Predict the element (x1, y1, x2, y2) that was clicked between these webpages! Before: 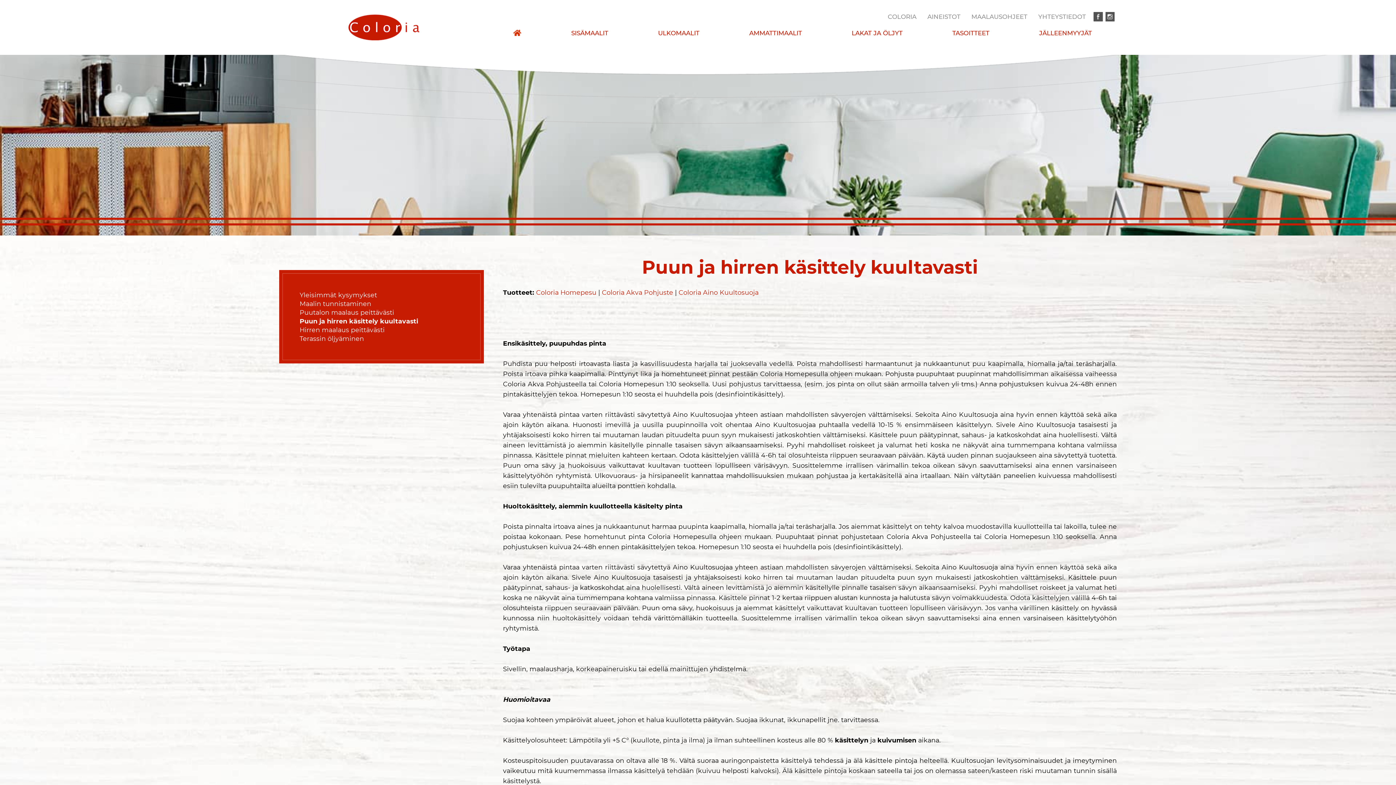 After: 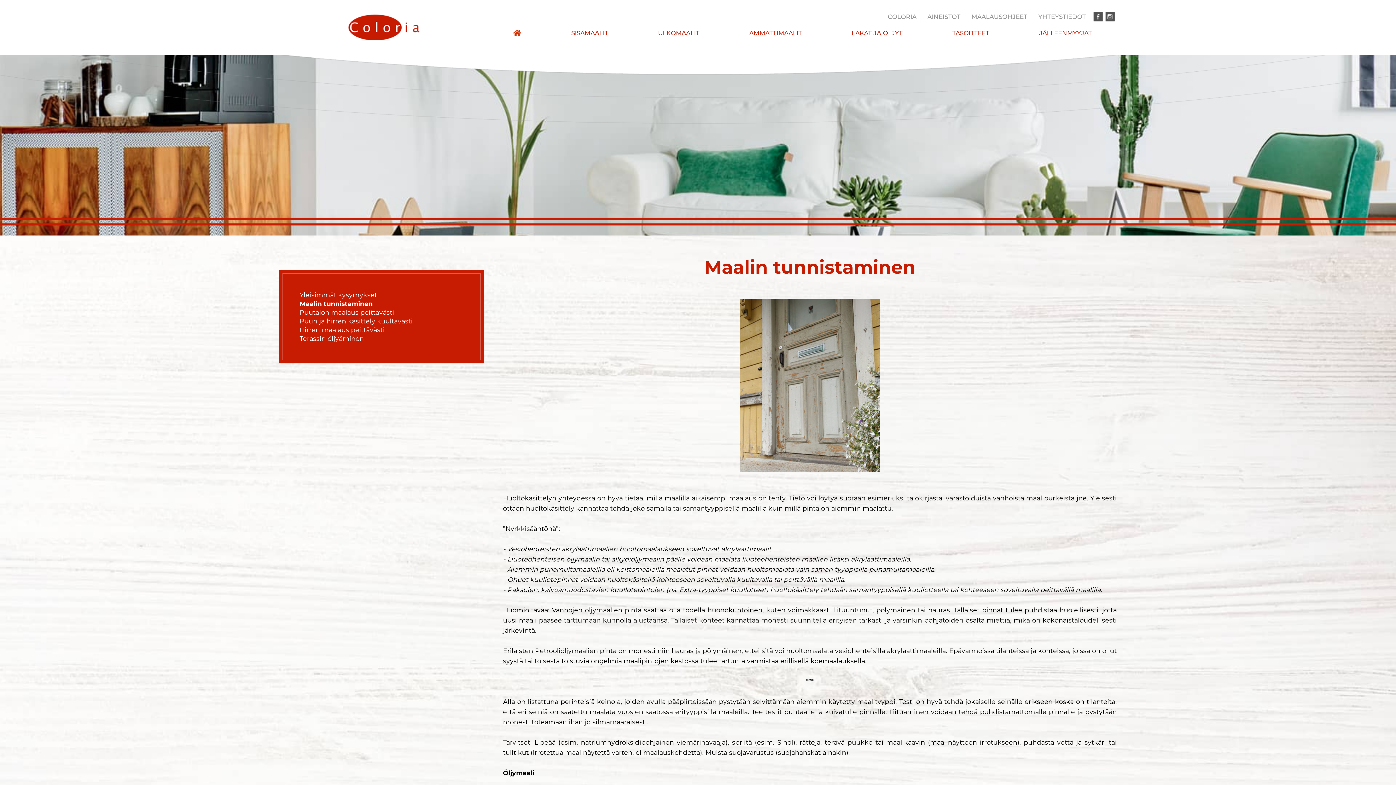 Action: label: Maalin tunnistaminen bbox: (299, 299, 371, 307)